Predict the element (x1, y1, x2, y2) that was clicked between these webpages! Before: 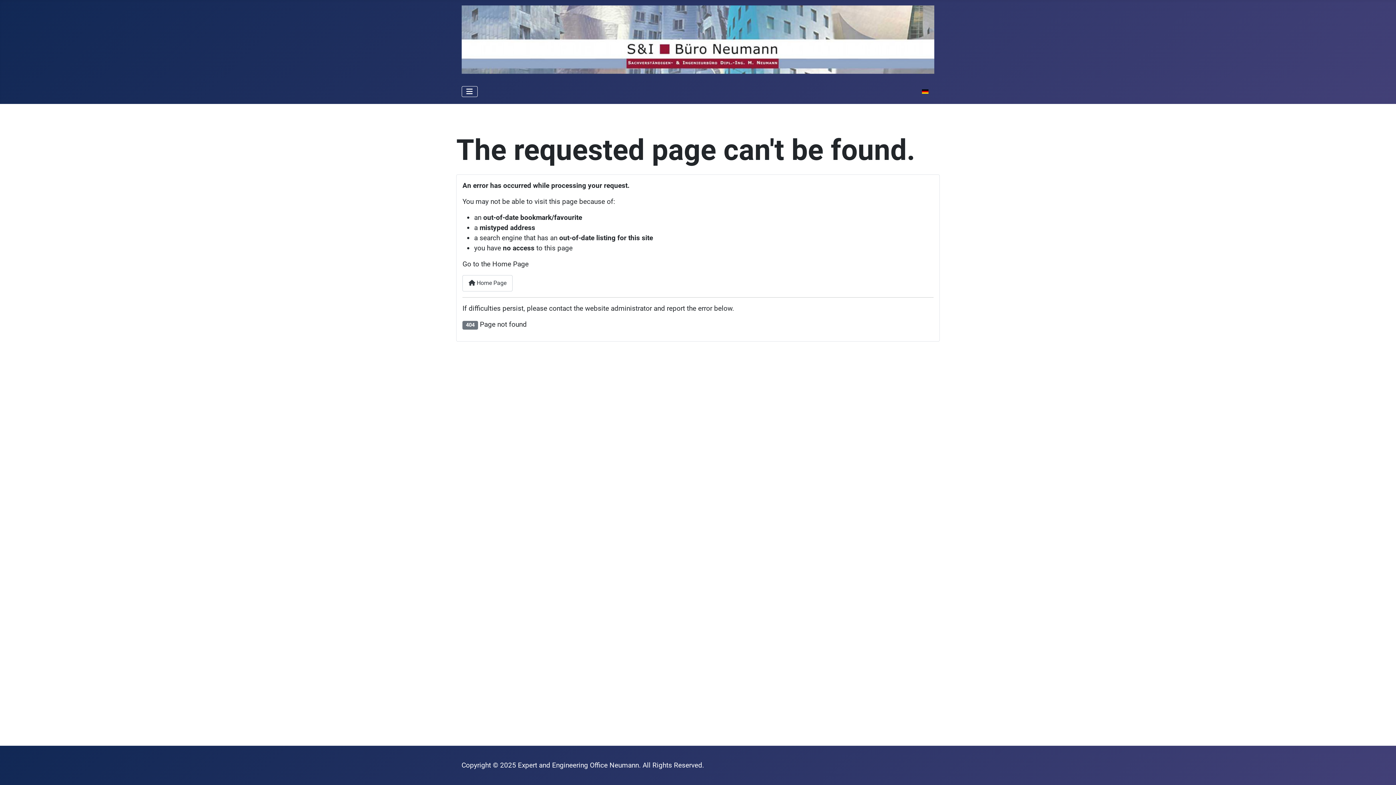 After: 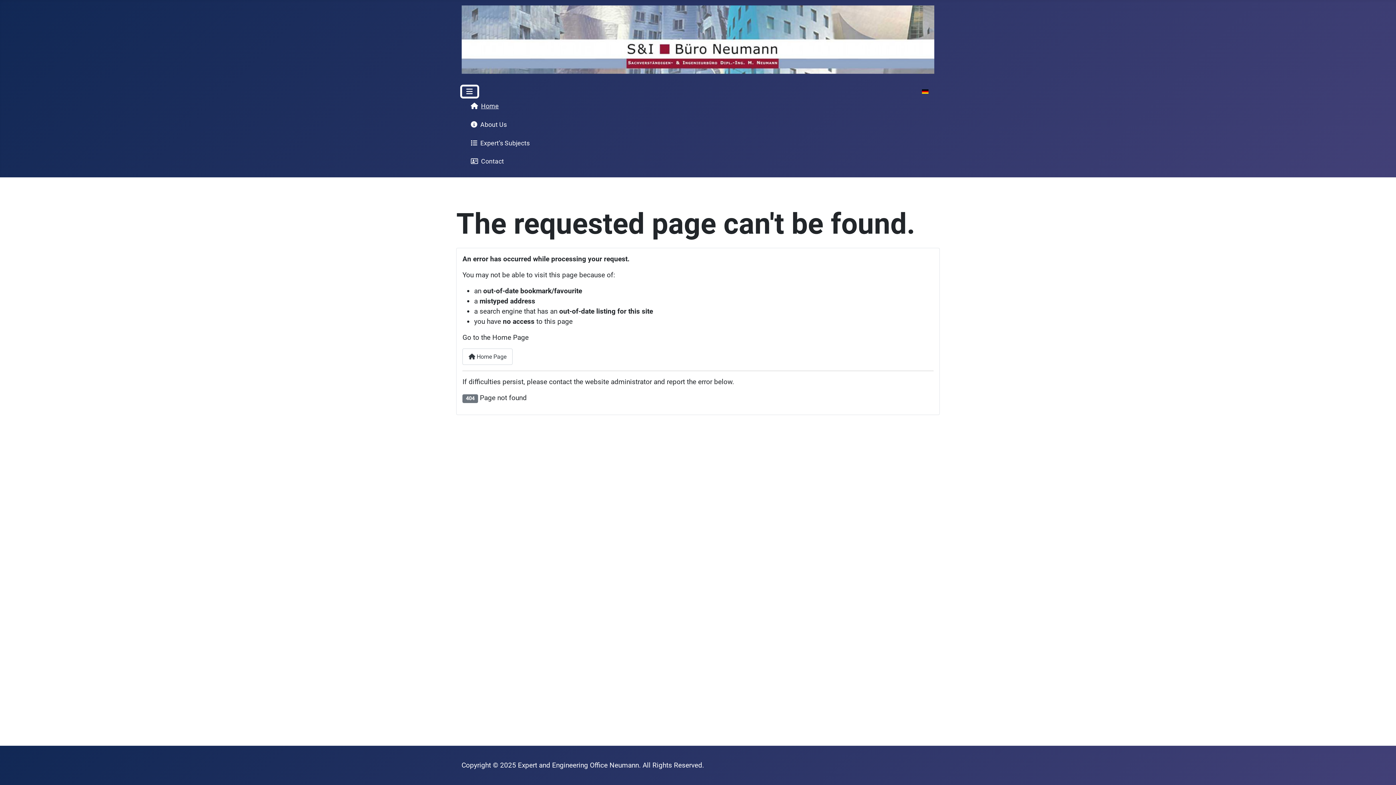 Action: bbox: (461, 86, 477, 96) label: Toggle Navigation